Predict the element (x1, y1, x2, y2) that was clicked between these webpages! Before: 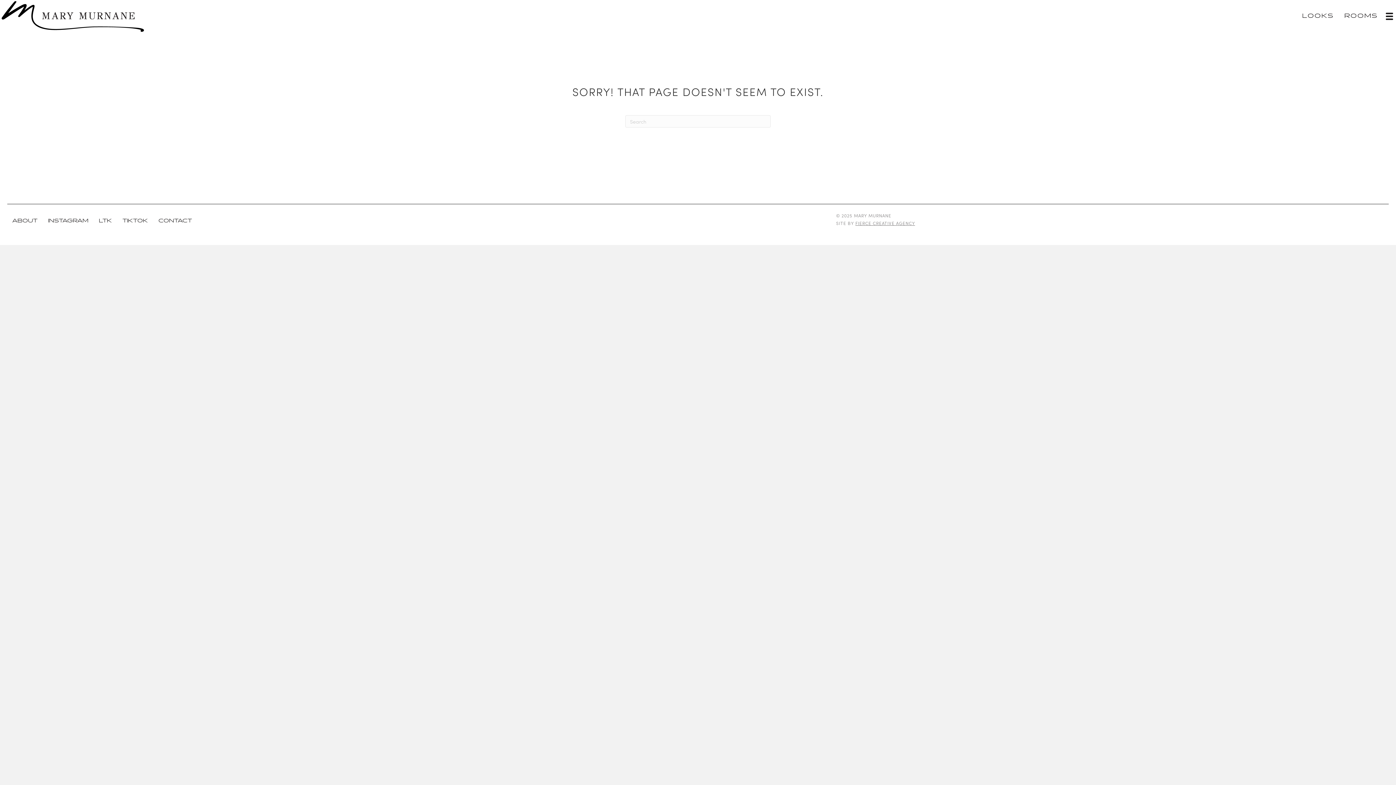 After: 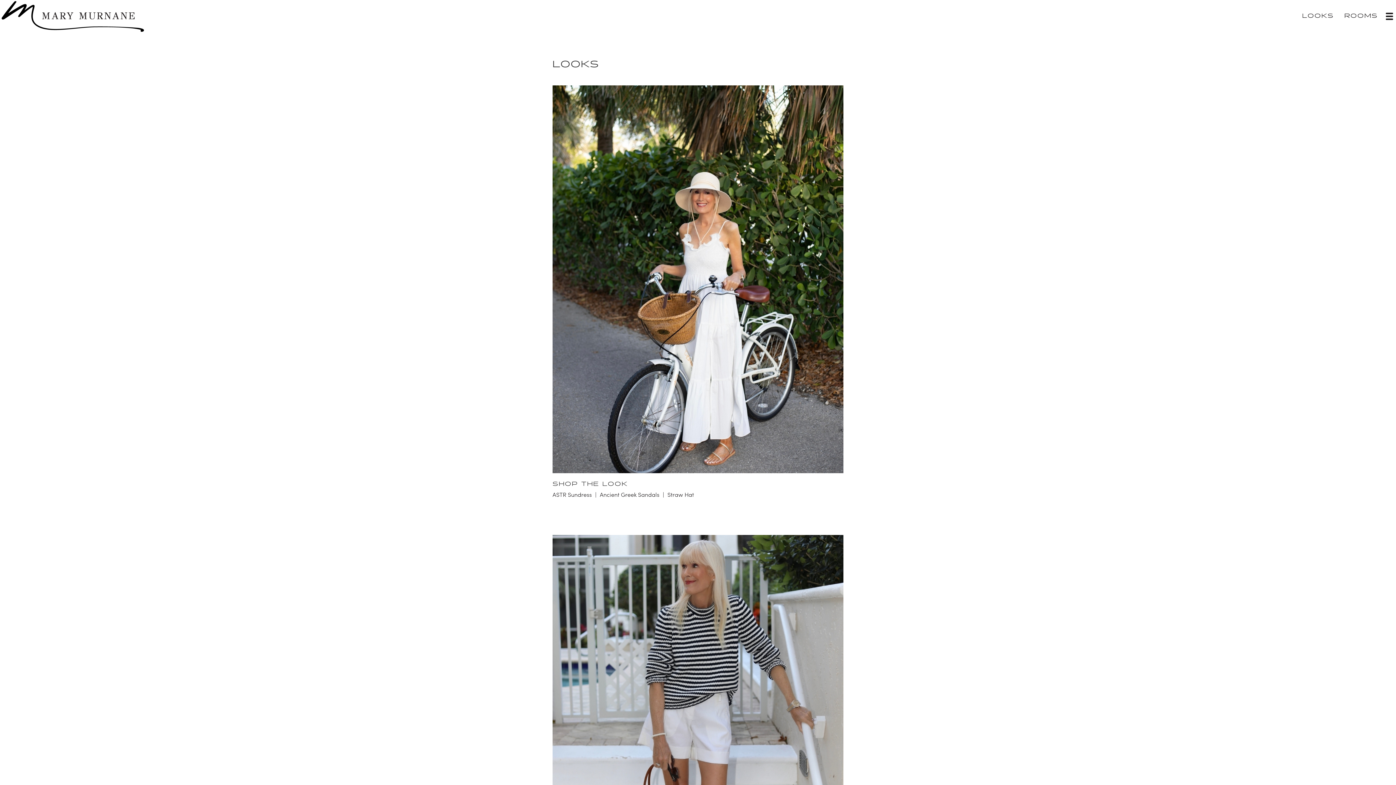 Action: label: LOOKS bbox: (1297, 8, 1339, 24)